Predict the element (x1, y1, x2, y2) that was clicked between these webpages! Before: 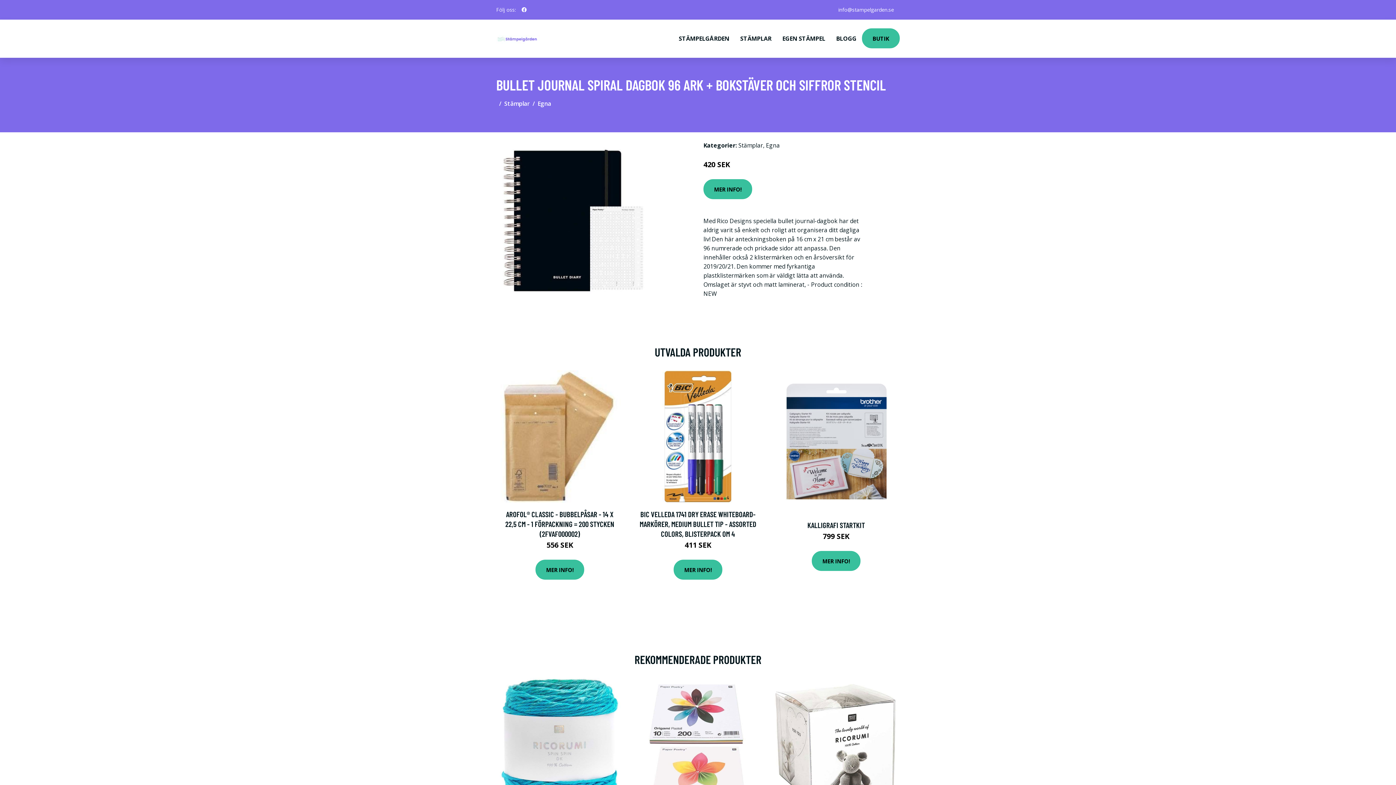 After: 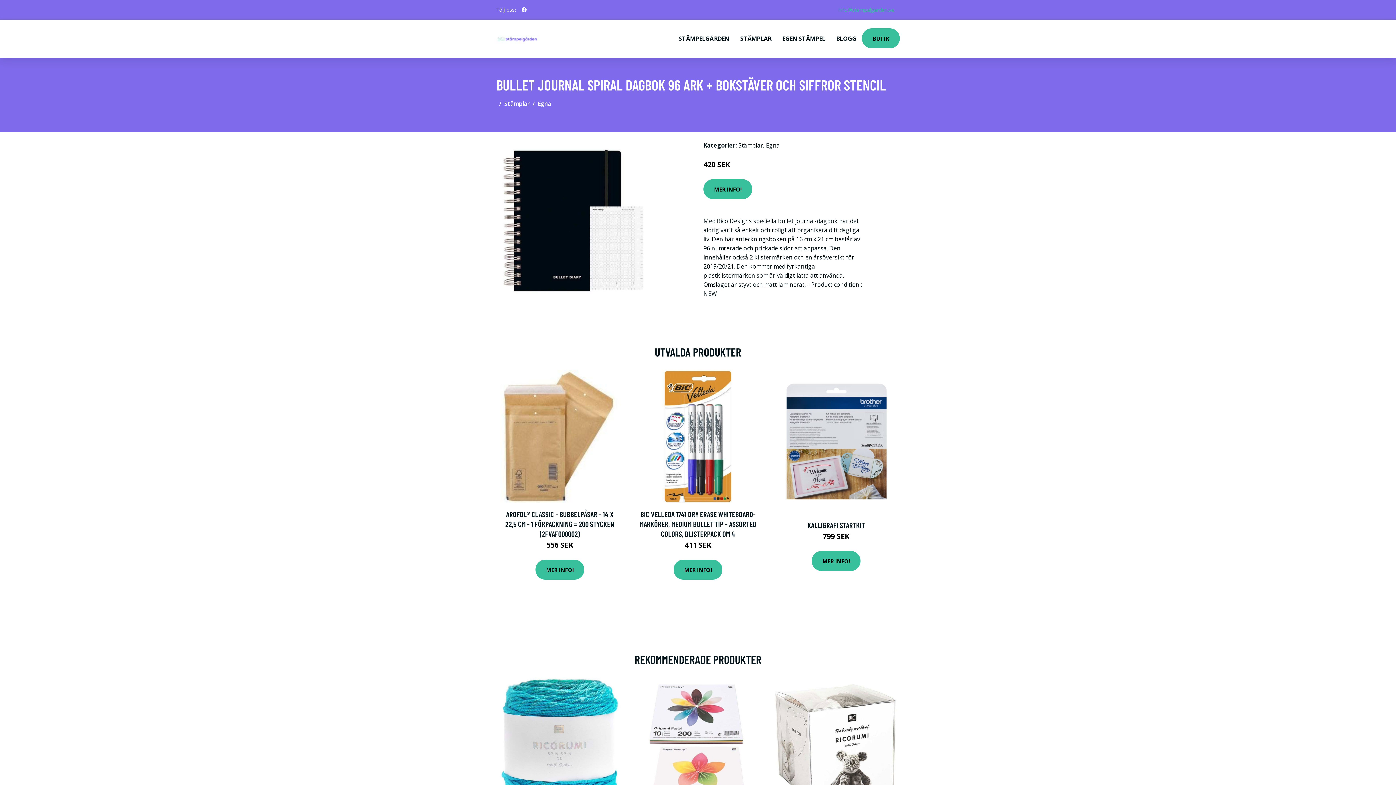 Action: bbox: (832, 6, 900, 13) label: info@stampelgarden.se